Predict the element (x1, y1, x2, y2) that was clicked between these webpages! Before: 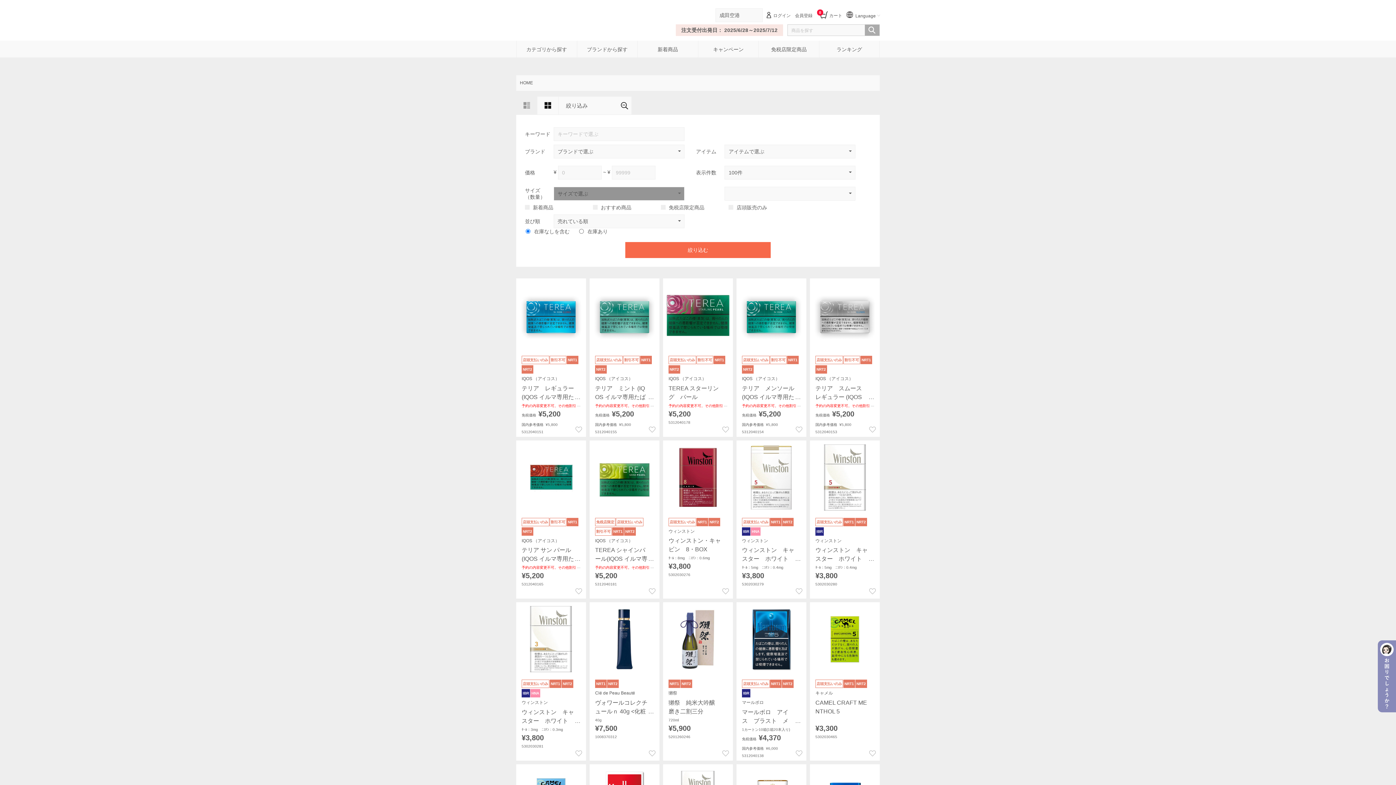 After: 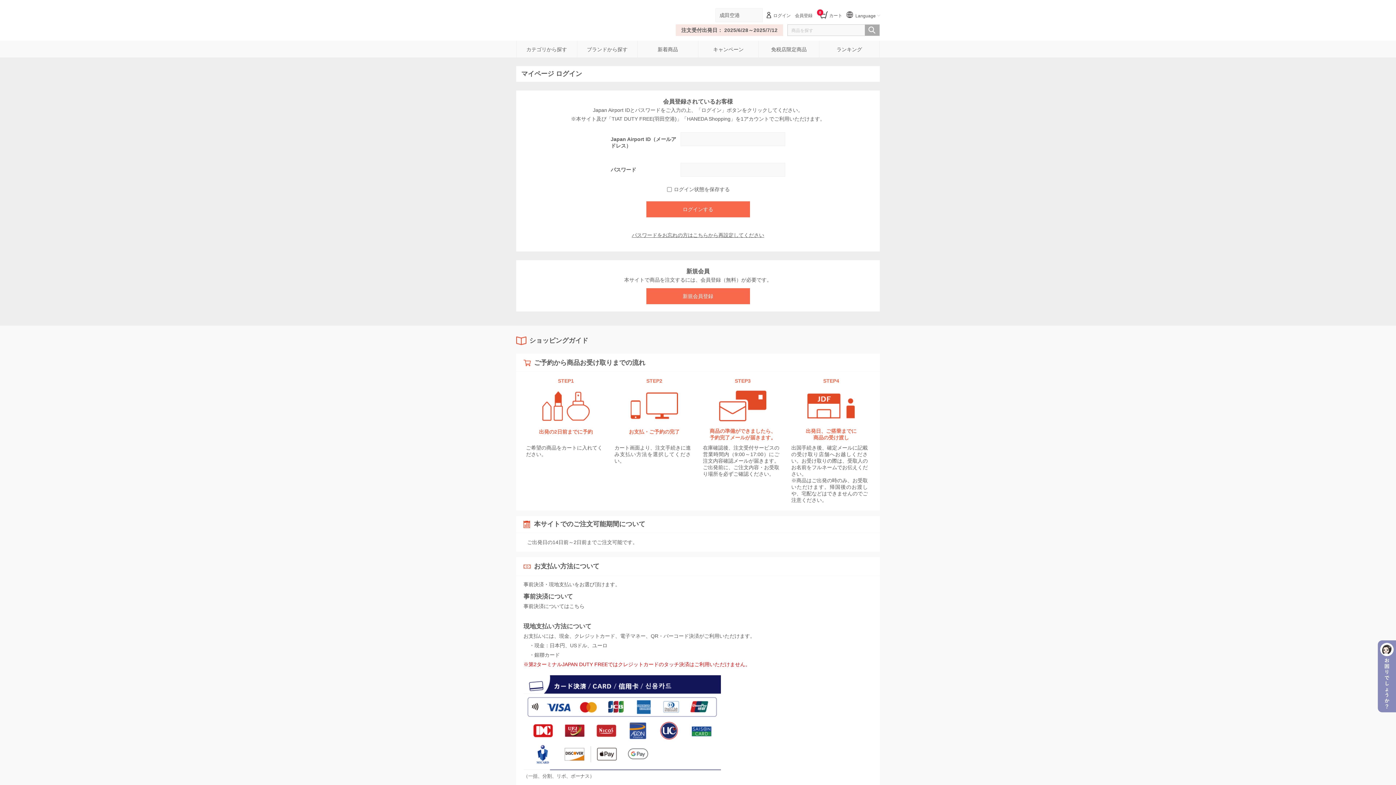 Action: bbox: (867, 586, 878, 597)